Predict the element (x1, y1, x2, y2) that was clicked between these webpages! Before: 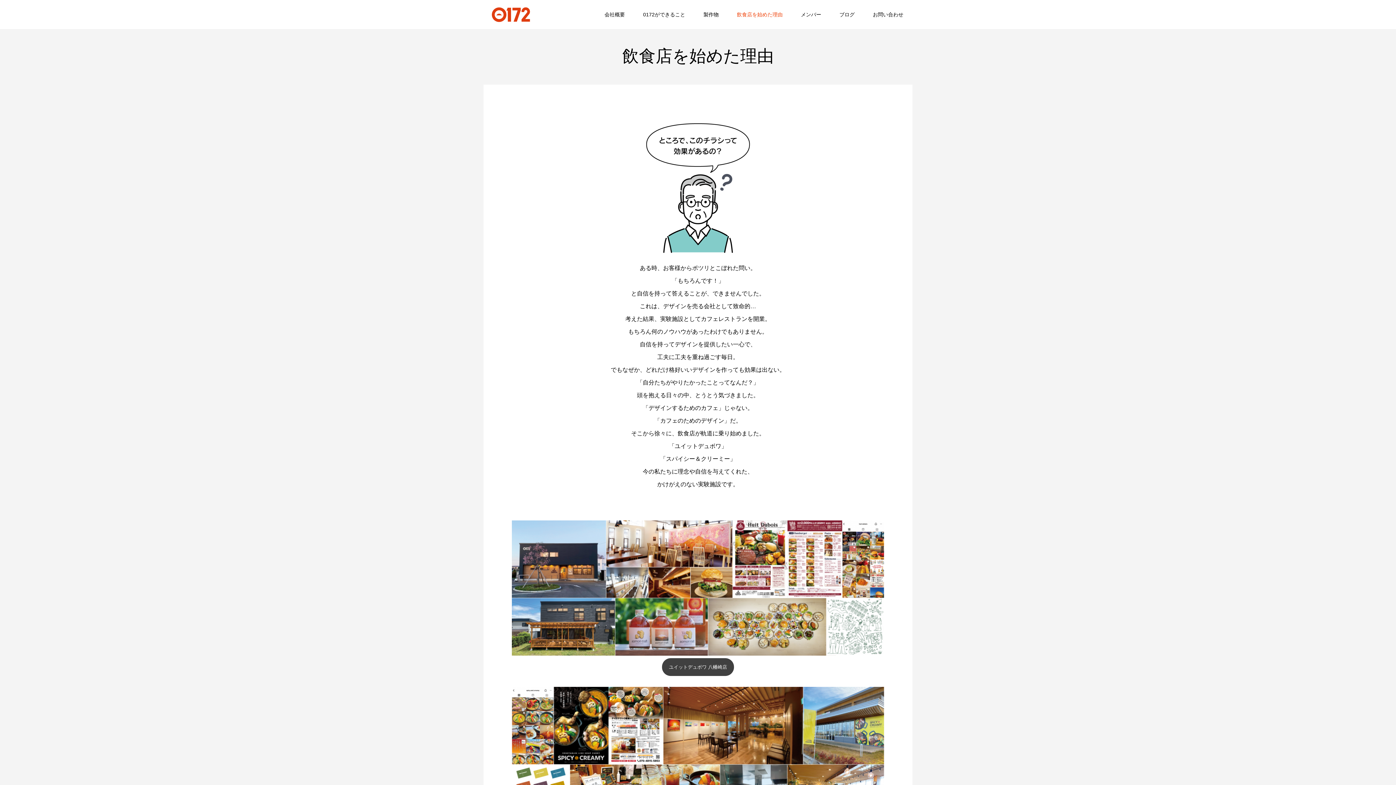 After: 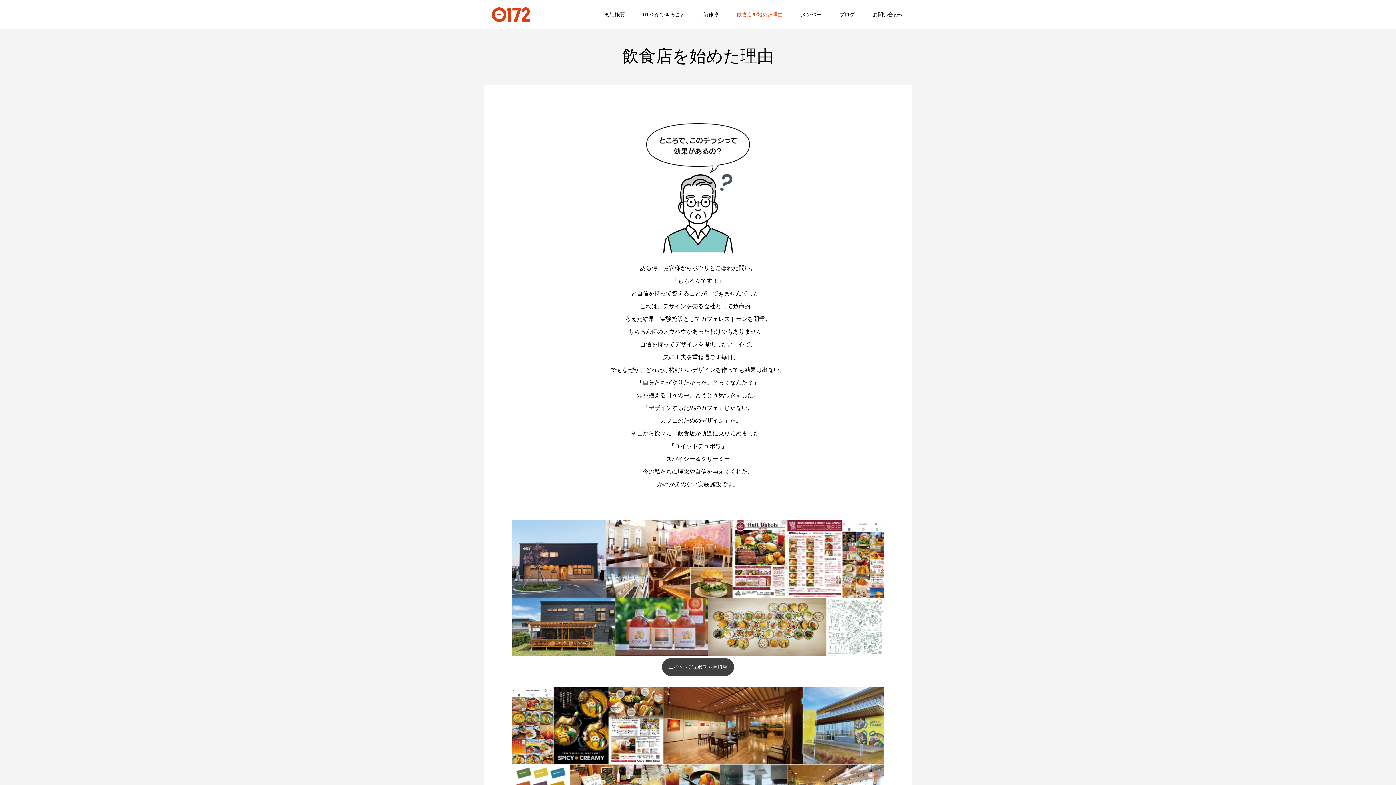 Action: bbox: (728, 0, 792, 29) label: 飲食店を始めた理由